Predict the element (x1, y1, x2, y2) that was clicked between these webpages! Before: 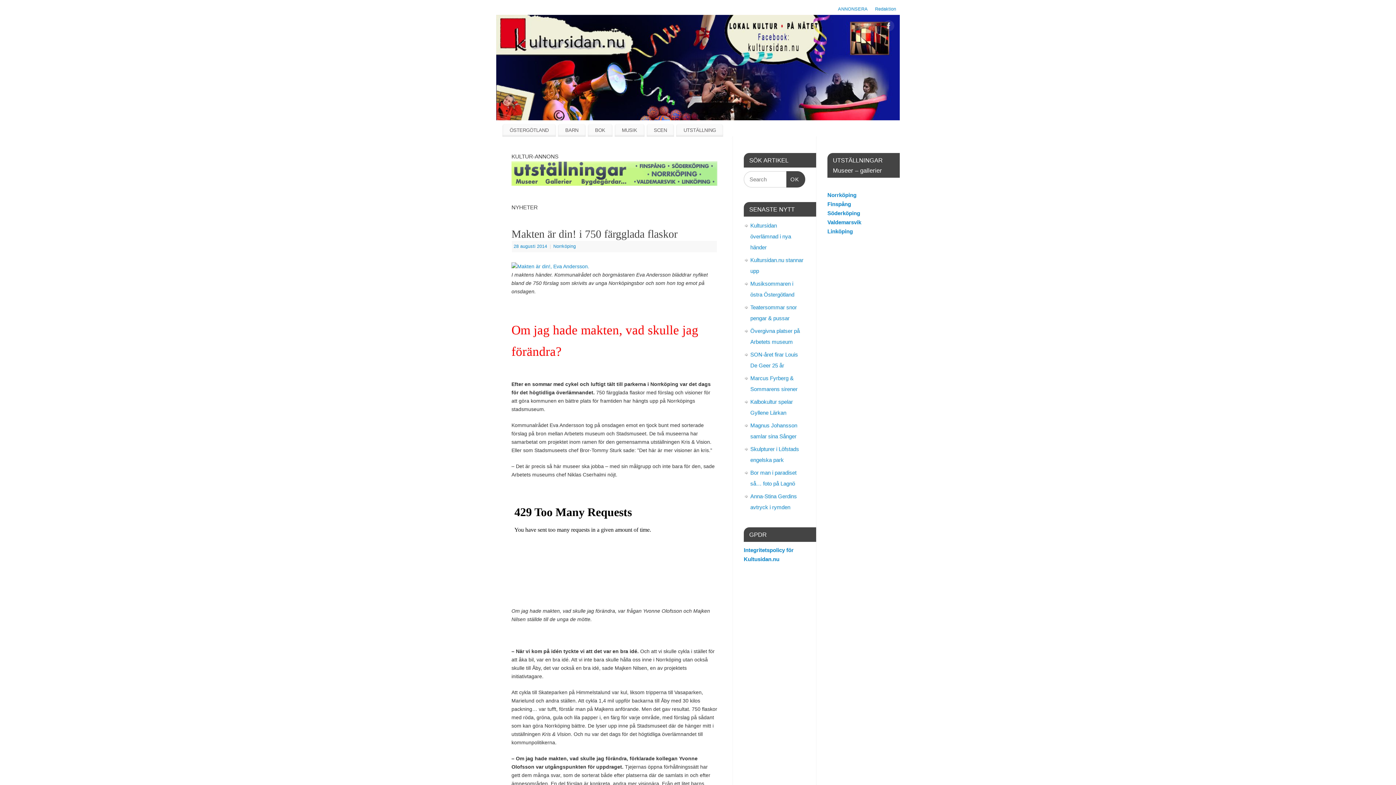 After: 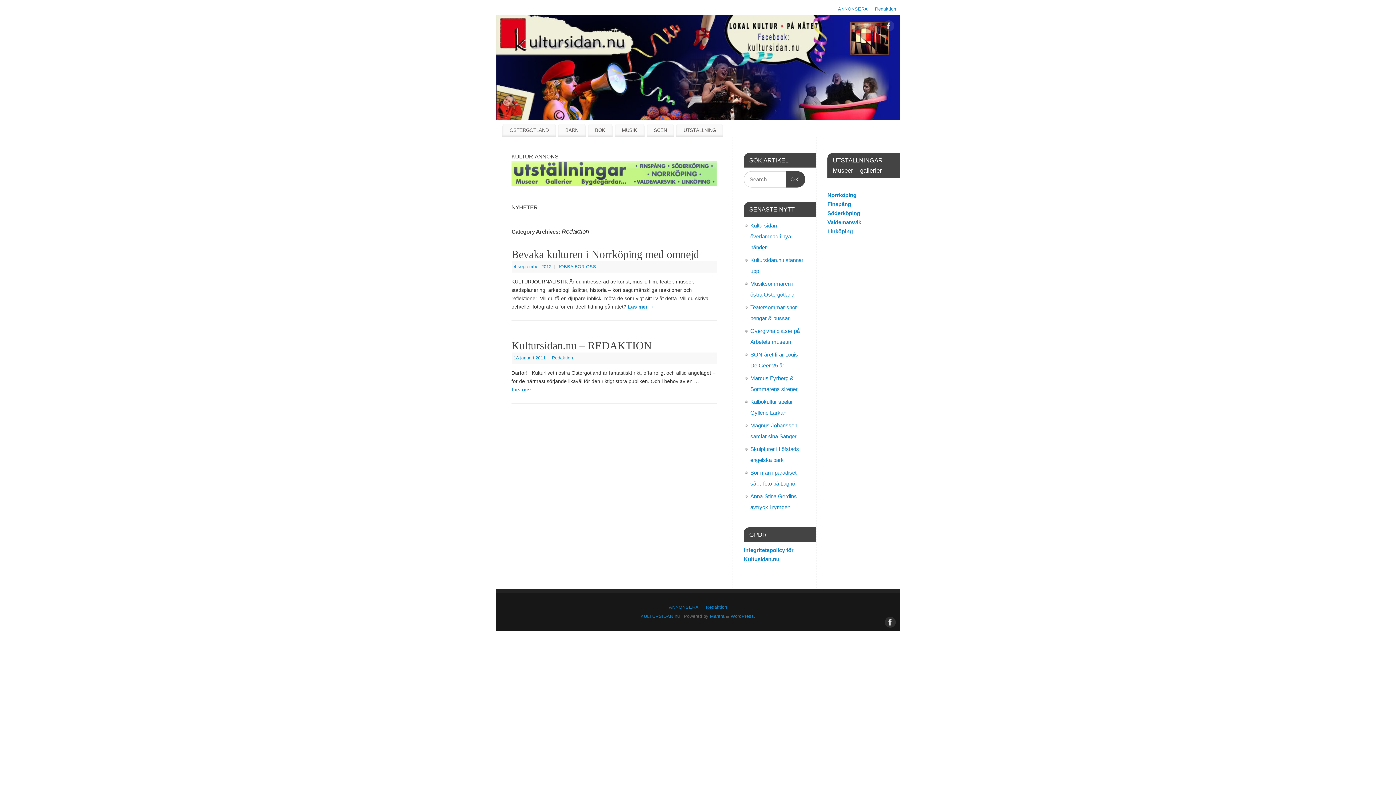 Action: label: Redaktion bbox: (875, 6, 896, 11)